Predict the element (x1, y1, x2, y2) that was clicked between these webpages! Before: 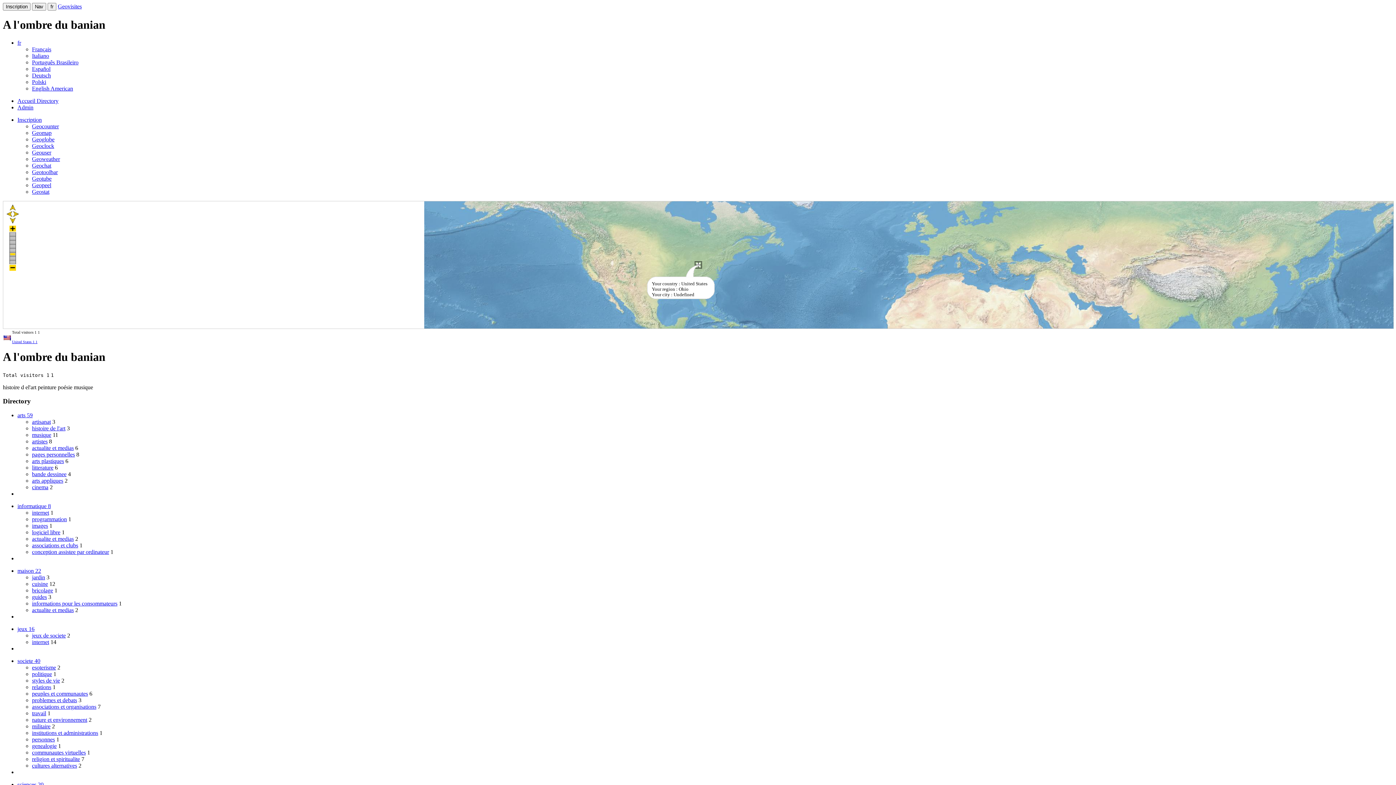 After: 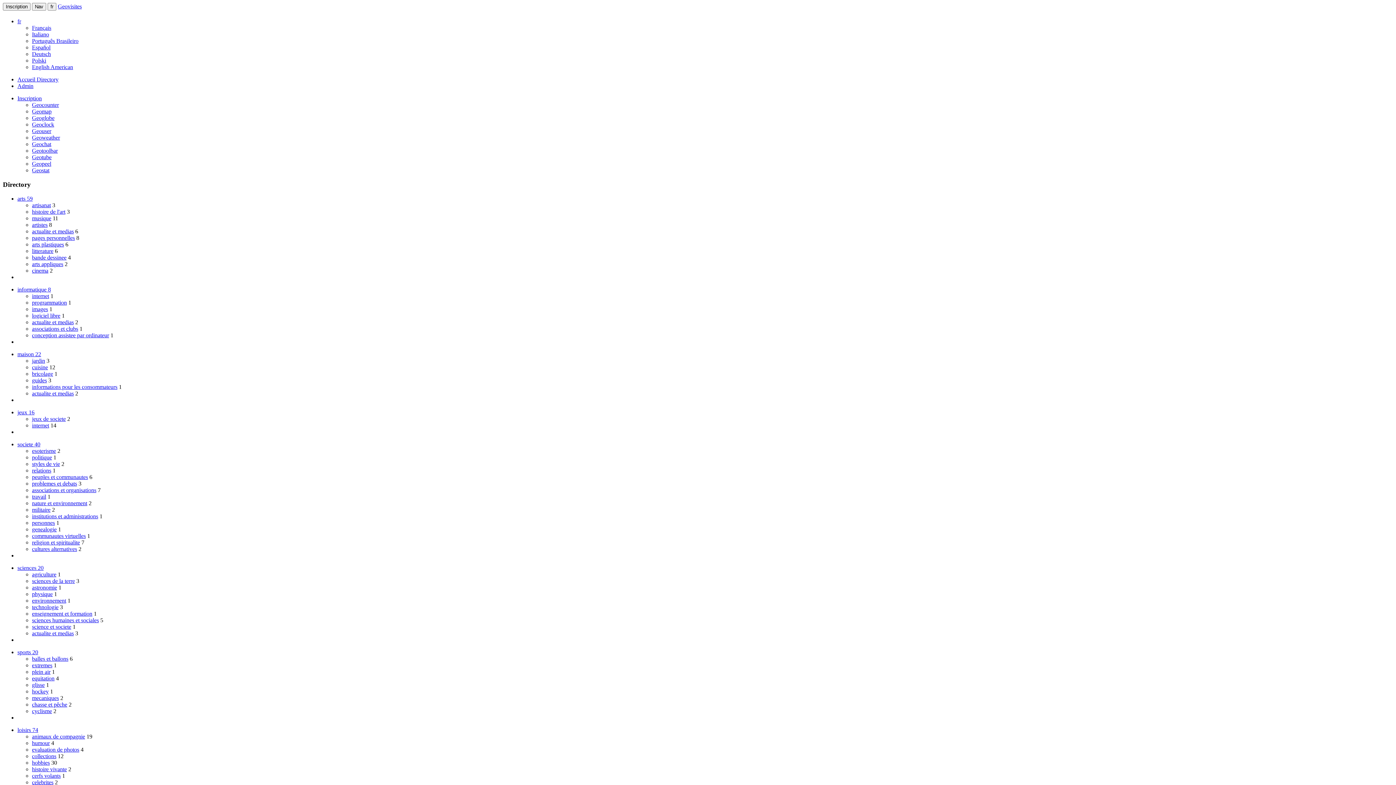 Action: label: Geovisites bbox: (57, 3, 81, 9)